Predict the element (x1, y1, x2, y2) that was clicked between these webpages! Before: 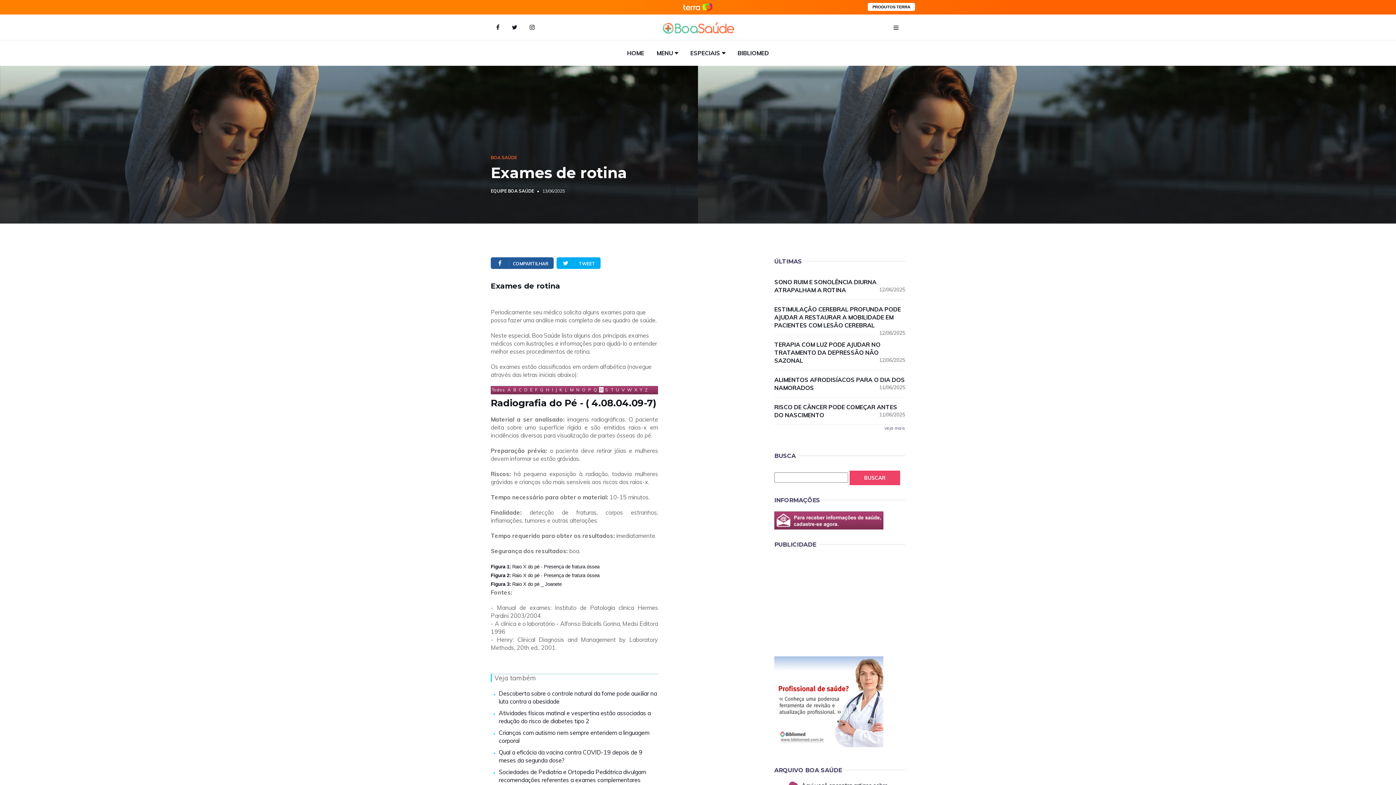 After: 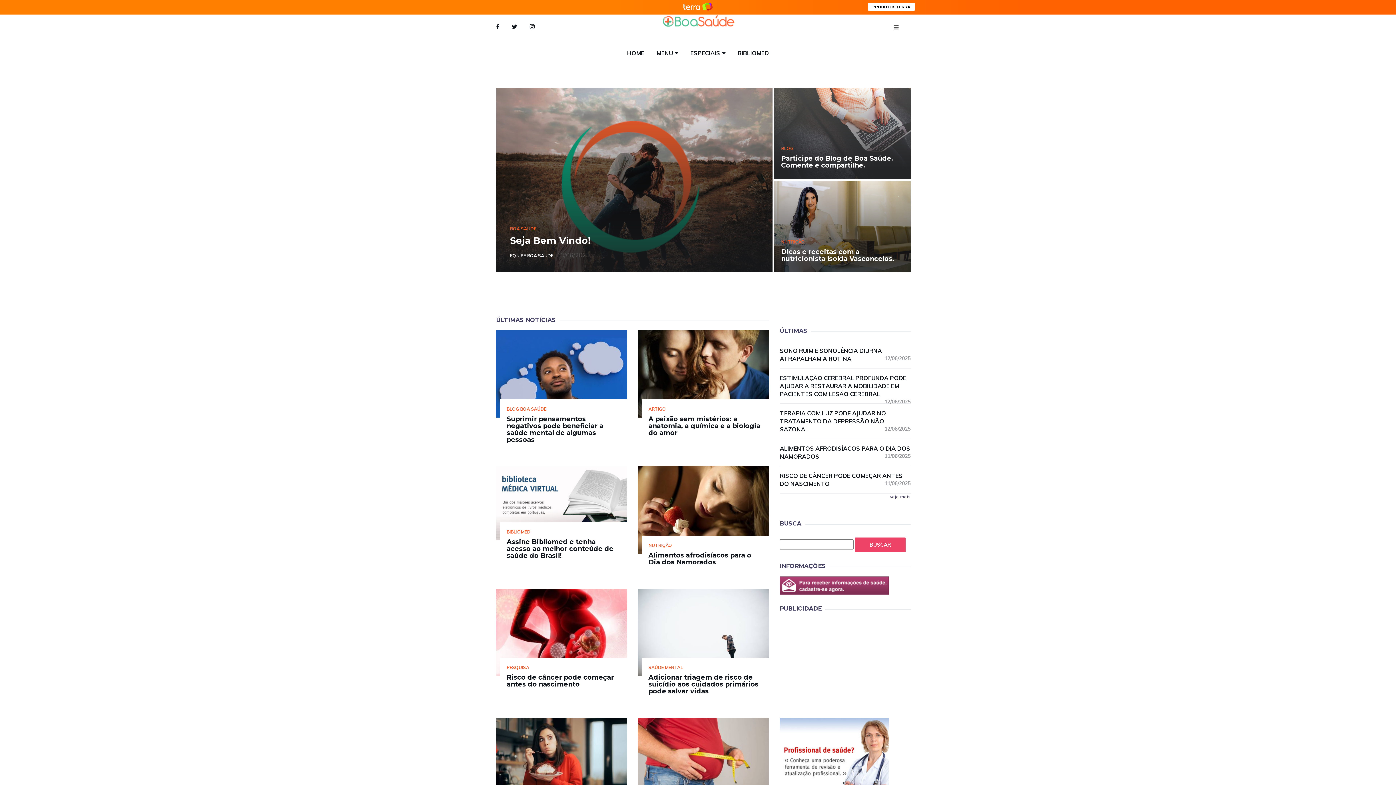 Action: bbox: (661, 14, 735, 40)